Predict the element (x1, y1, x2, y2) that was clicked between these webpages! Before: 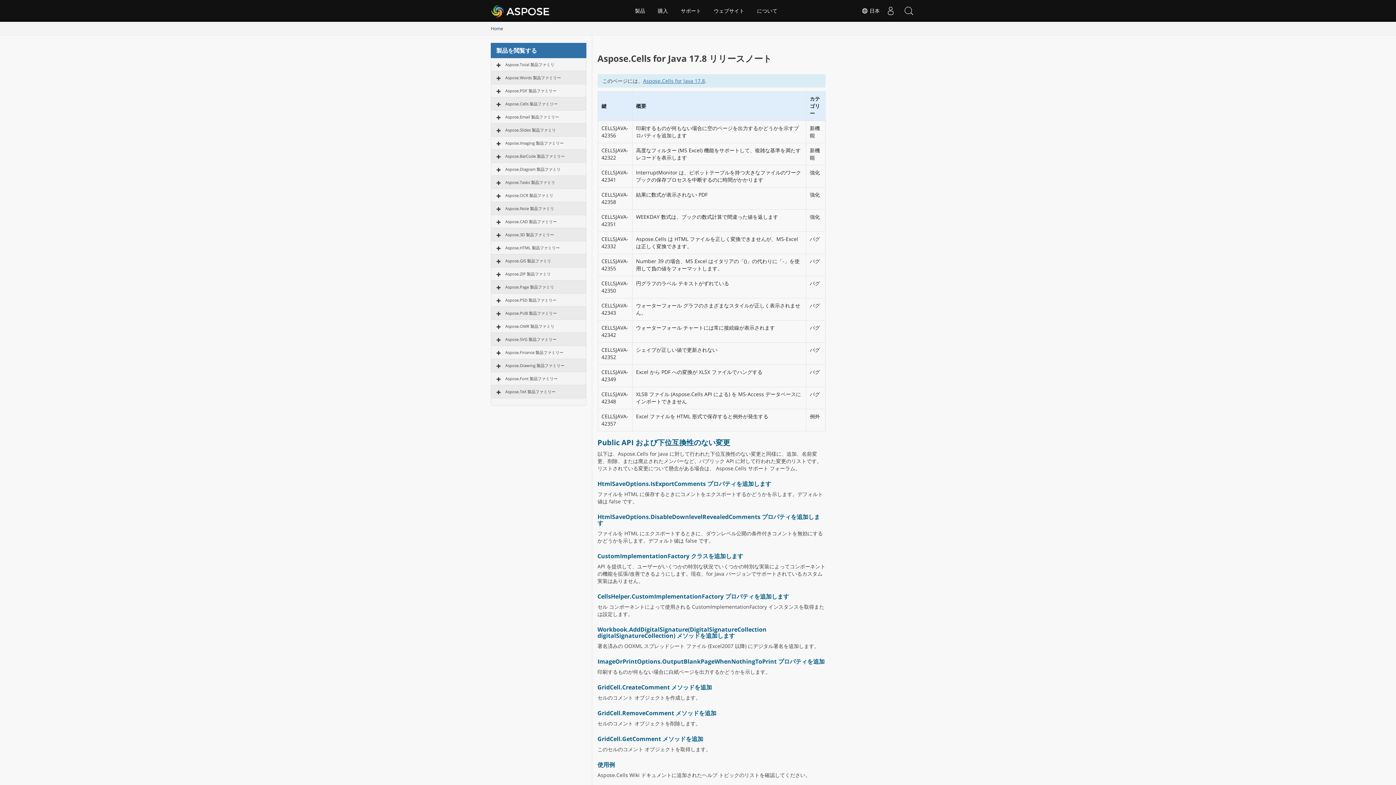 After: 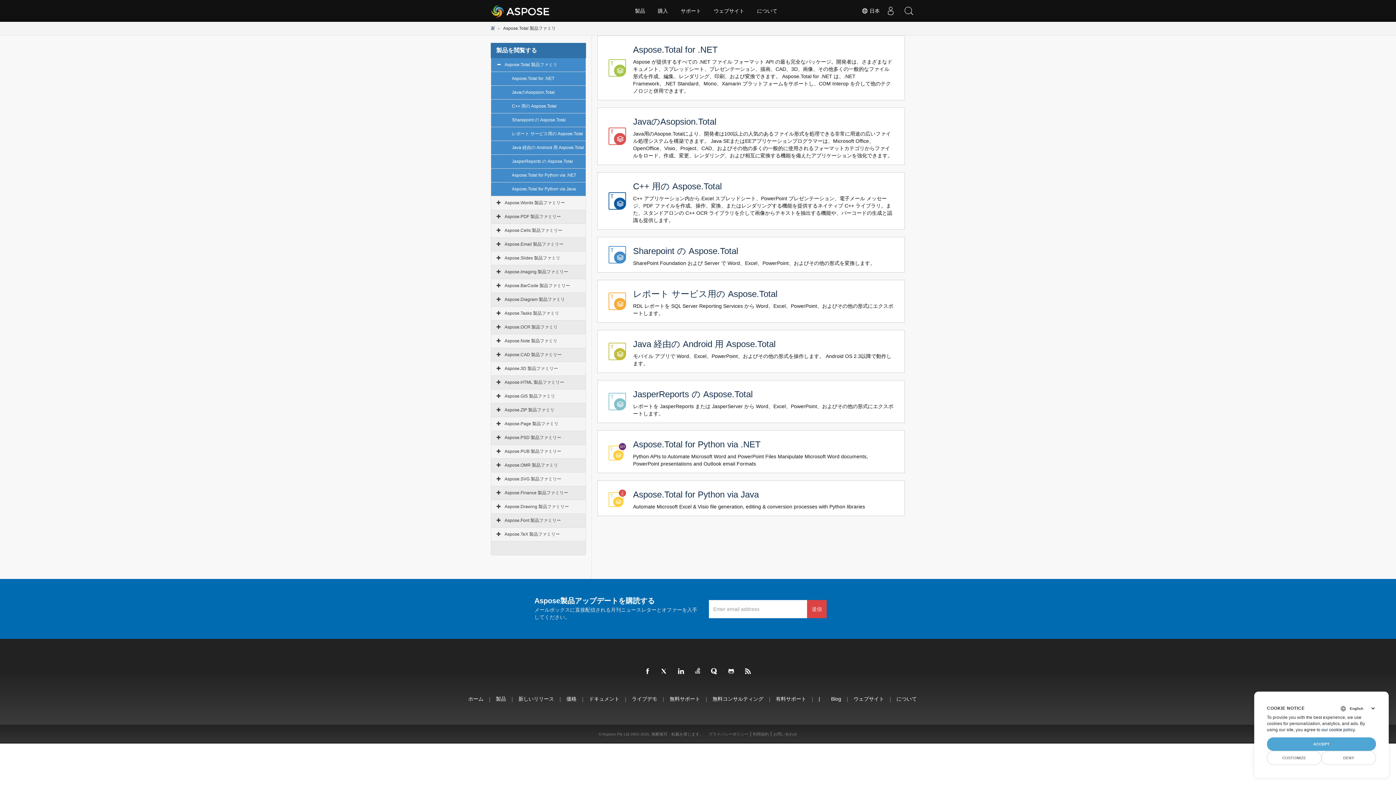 Action: label: Aspose.Total 製品ファミリ bbox: (505, 61, 554, 67)